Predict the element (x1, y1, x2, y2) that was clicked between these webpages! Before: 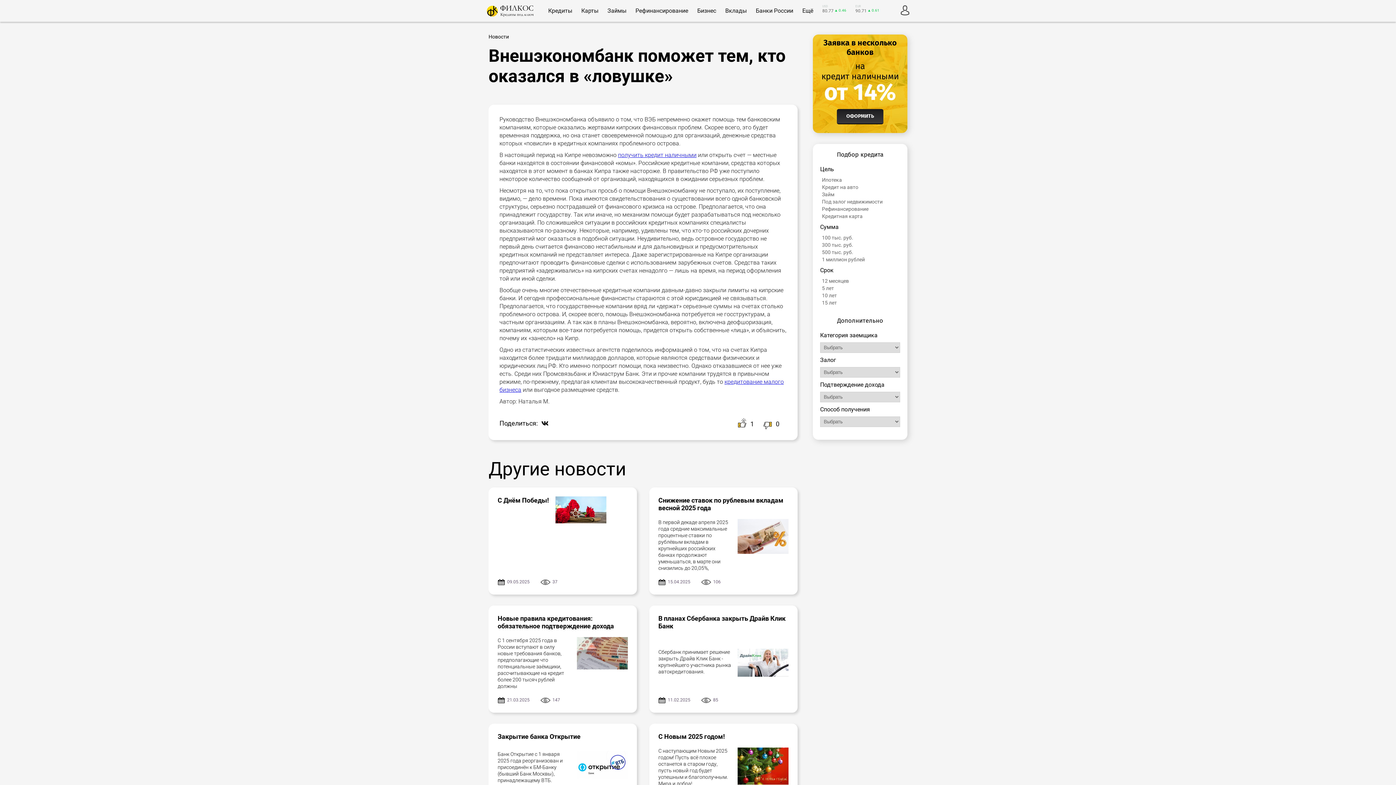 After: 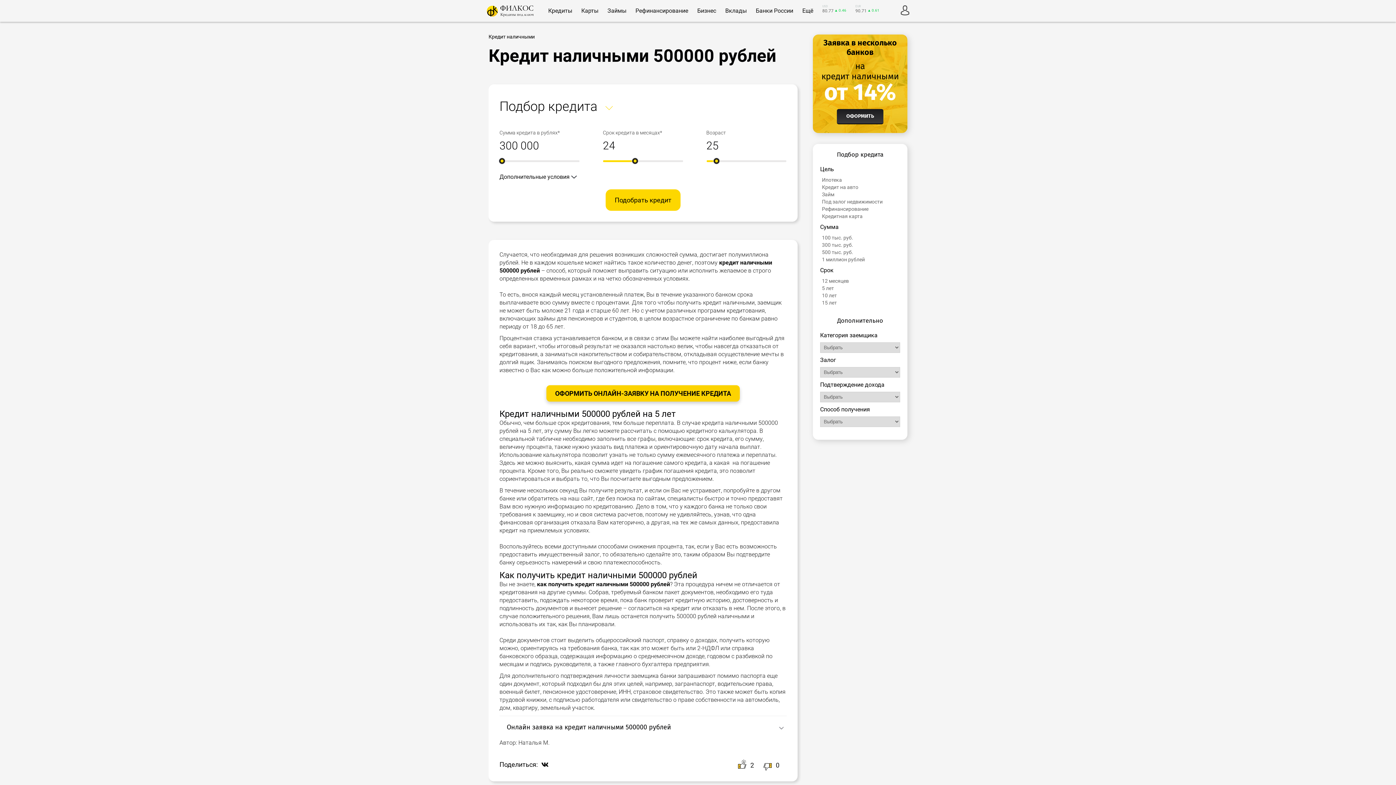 Action: label: 500 тыс. руб. bbox: (822, 249, 853, 255)